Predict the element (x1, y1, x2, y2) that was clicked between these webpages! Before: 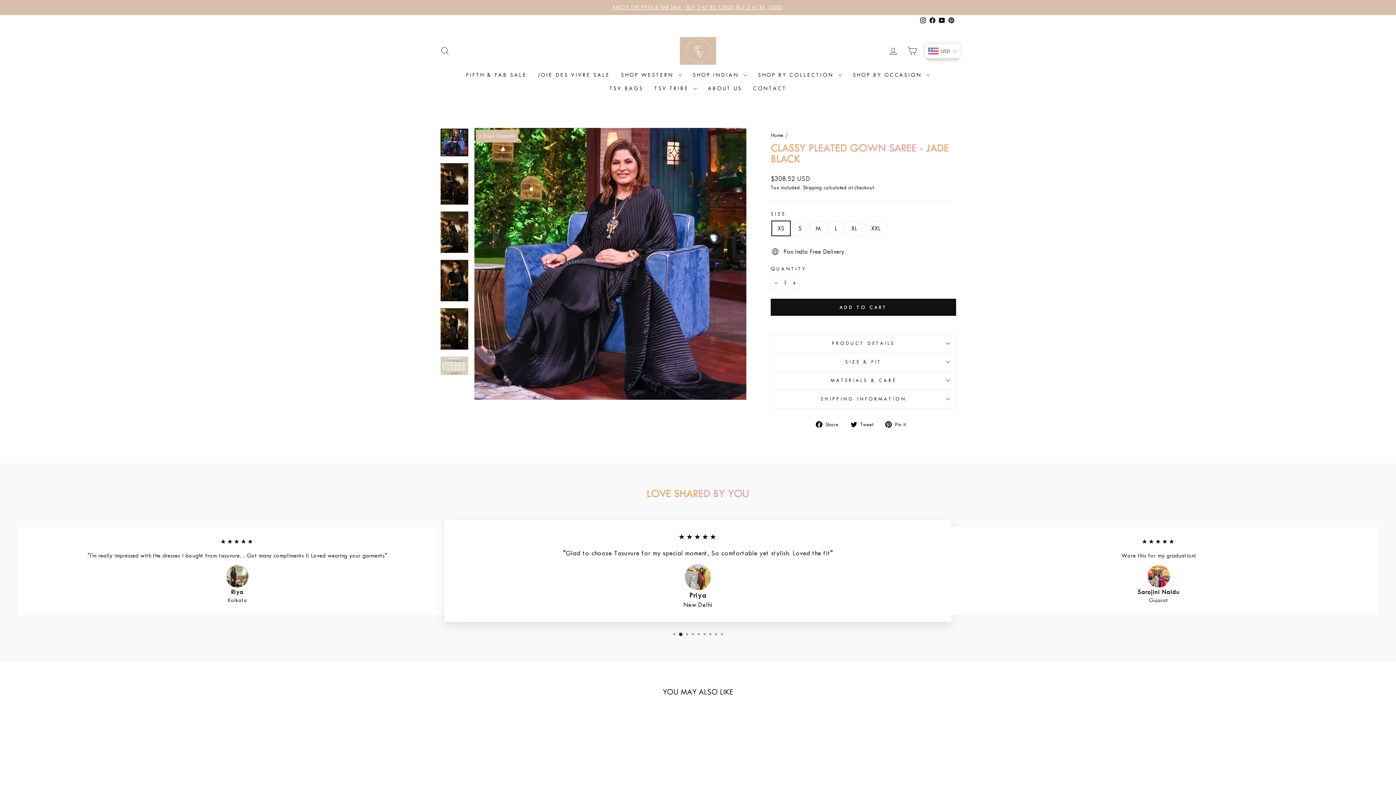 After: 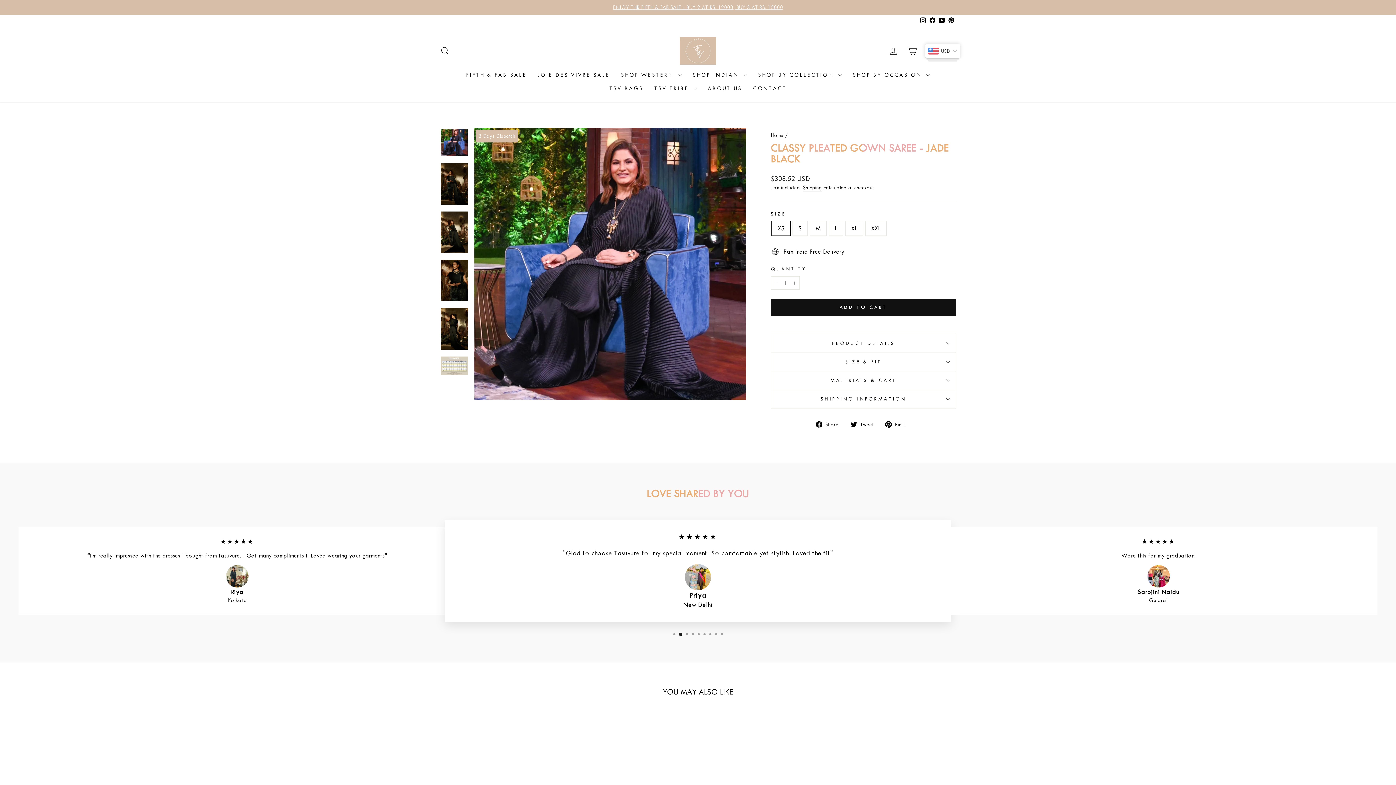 Action: label: Instagram bbox: (918, 14, 928, 26)